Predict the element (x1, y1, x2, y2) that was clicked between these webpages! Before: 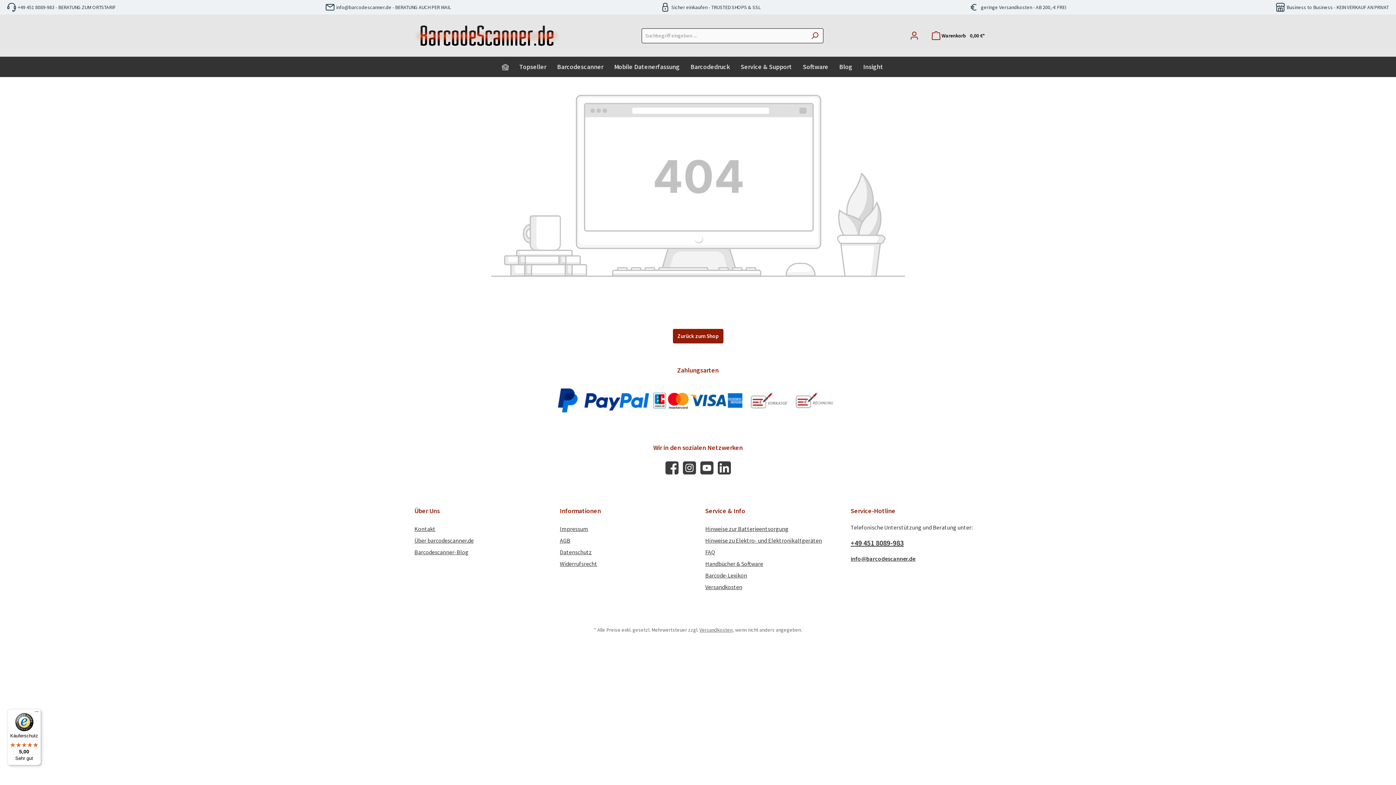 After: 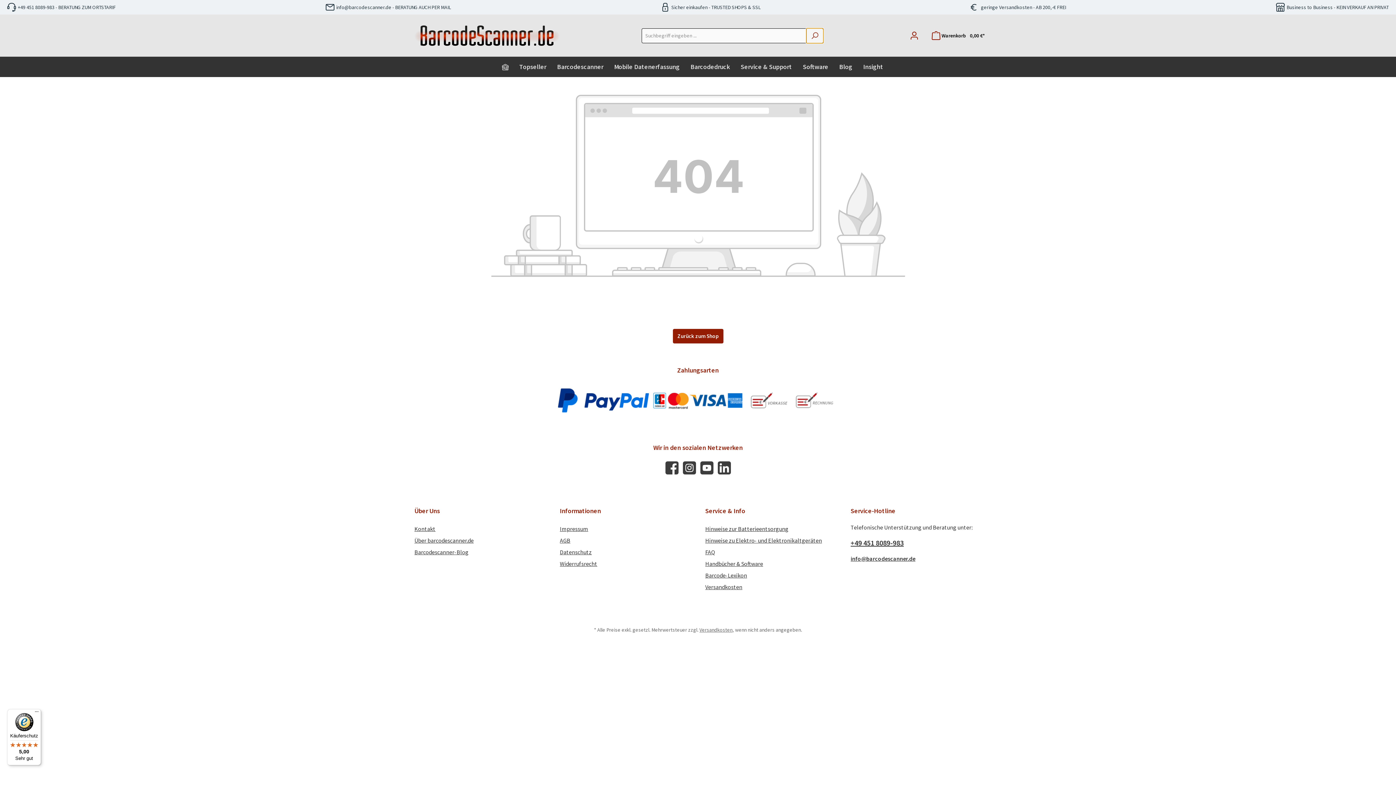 Action: bbox: (806, 28, 823, 43) label: Suchen